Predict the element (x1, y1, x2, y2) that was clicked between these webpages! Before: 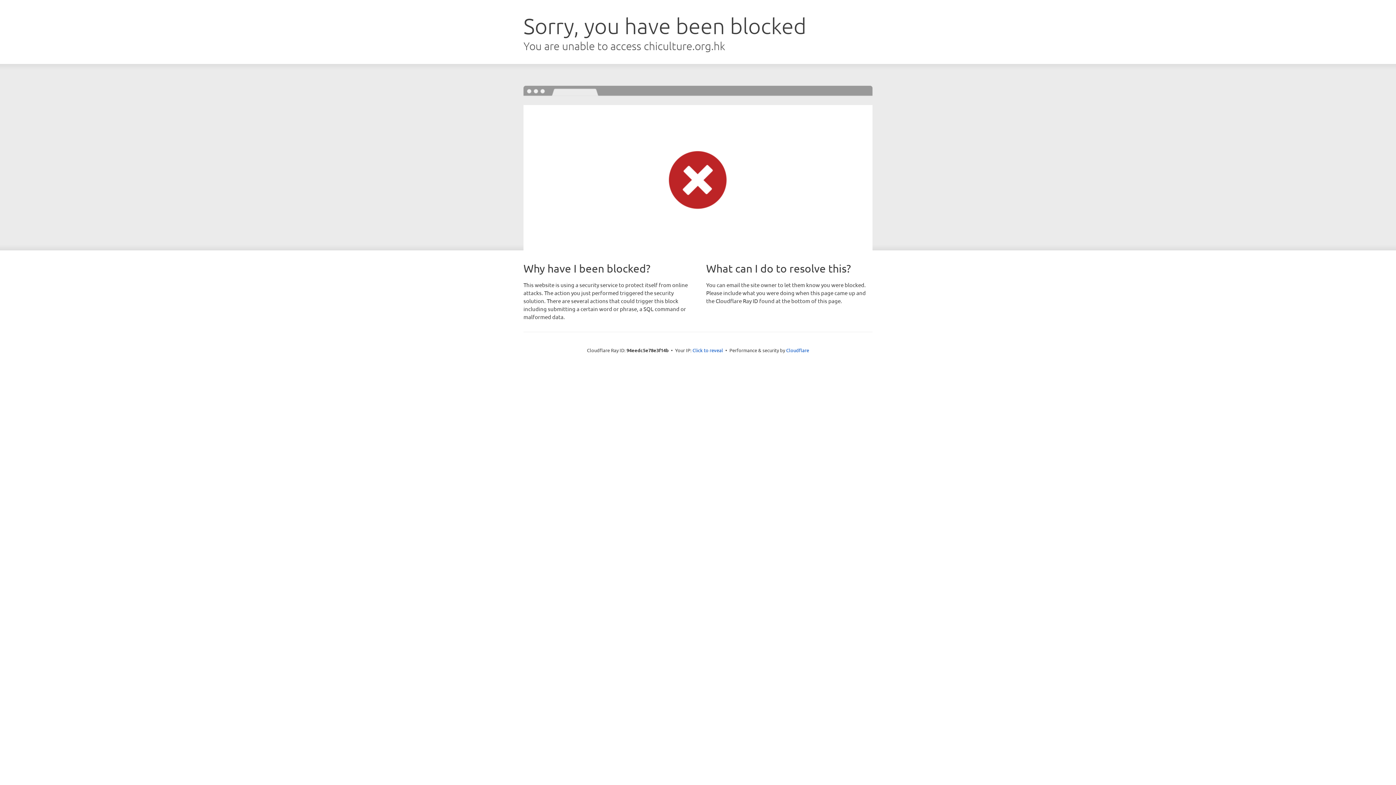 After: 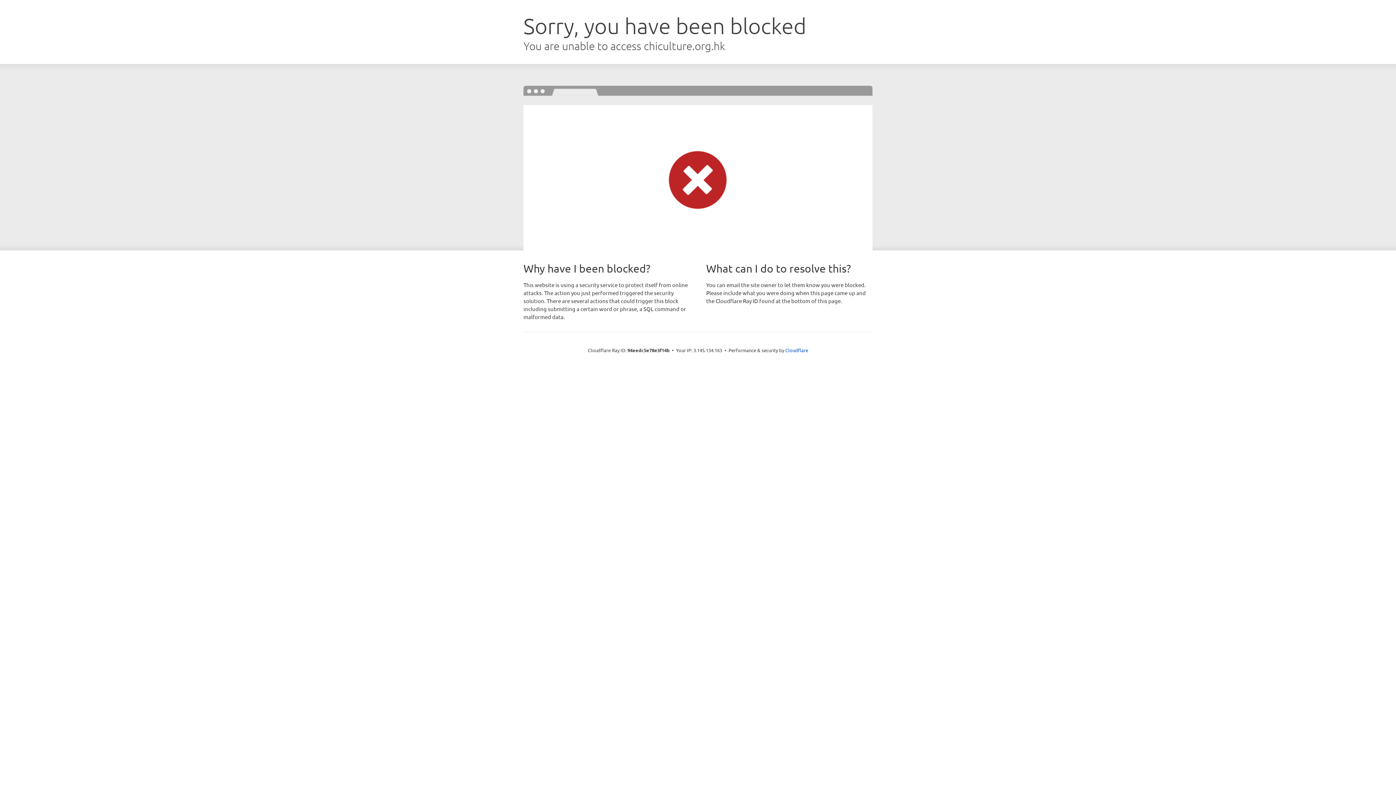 Action: bbox: (692, 346, 723, 353) label: Click to reveal